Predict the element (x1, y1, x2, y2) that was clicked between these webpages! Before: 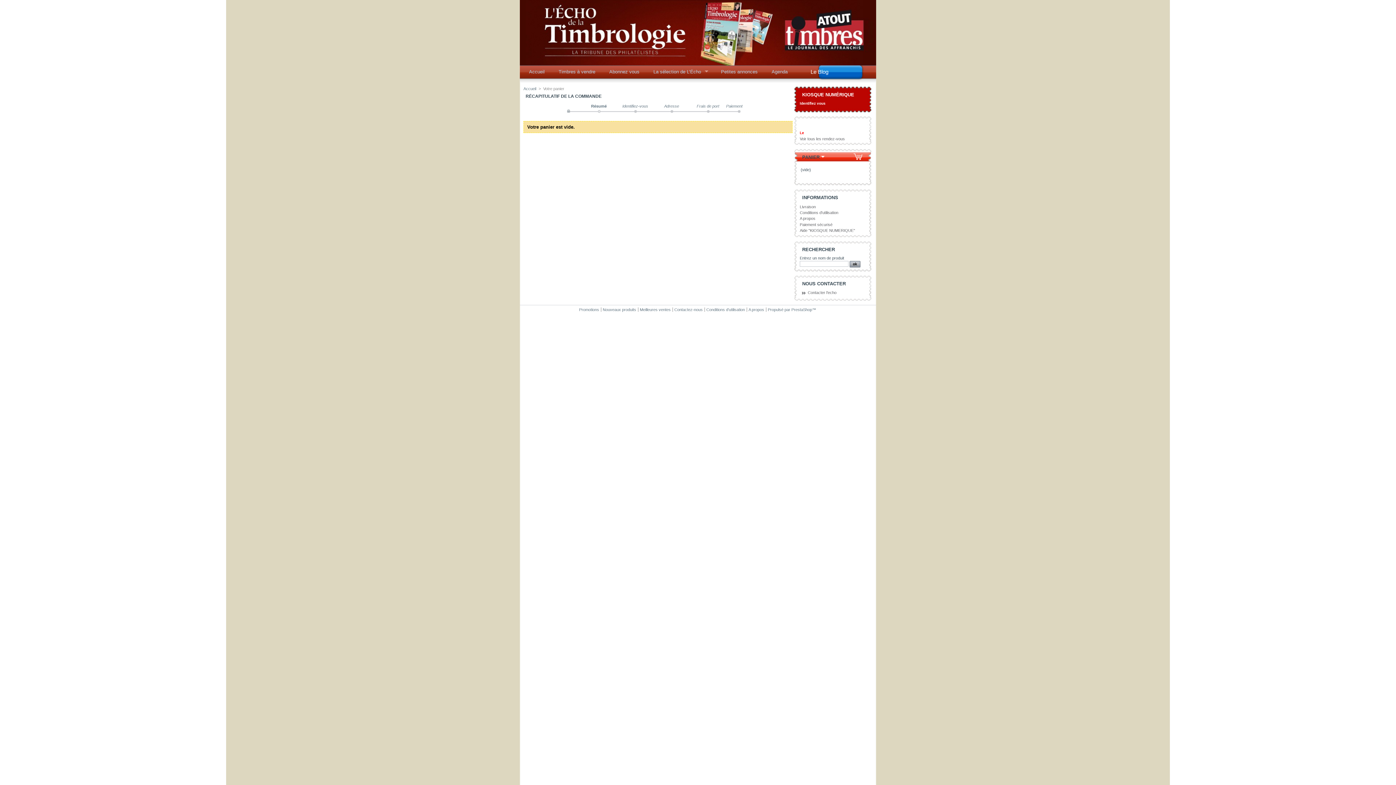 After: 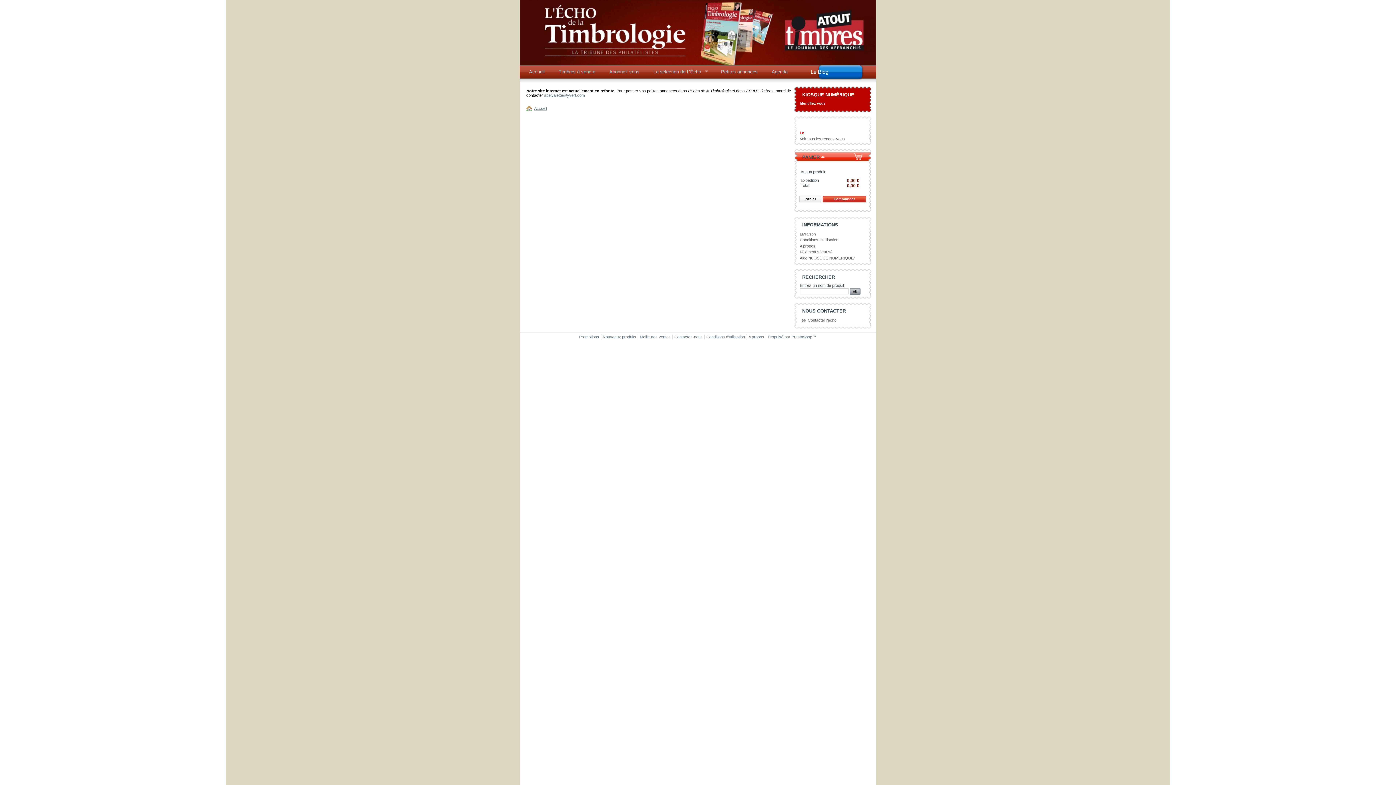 Action: bbox: (716, 65, 762, 82) label: Petites annonces